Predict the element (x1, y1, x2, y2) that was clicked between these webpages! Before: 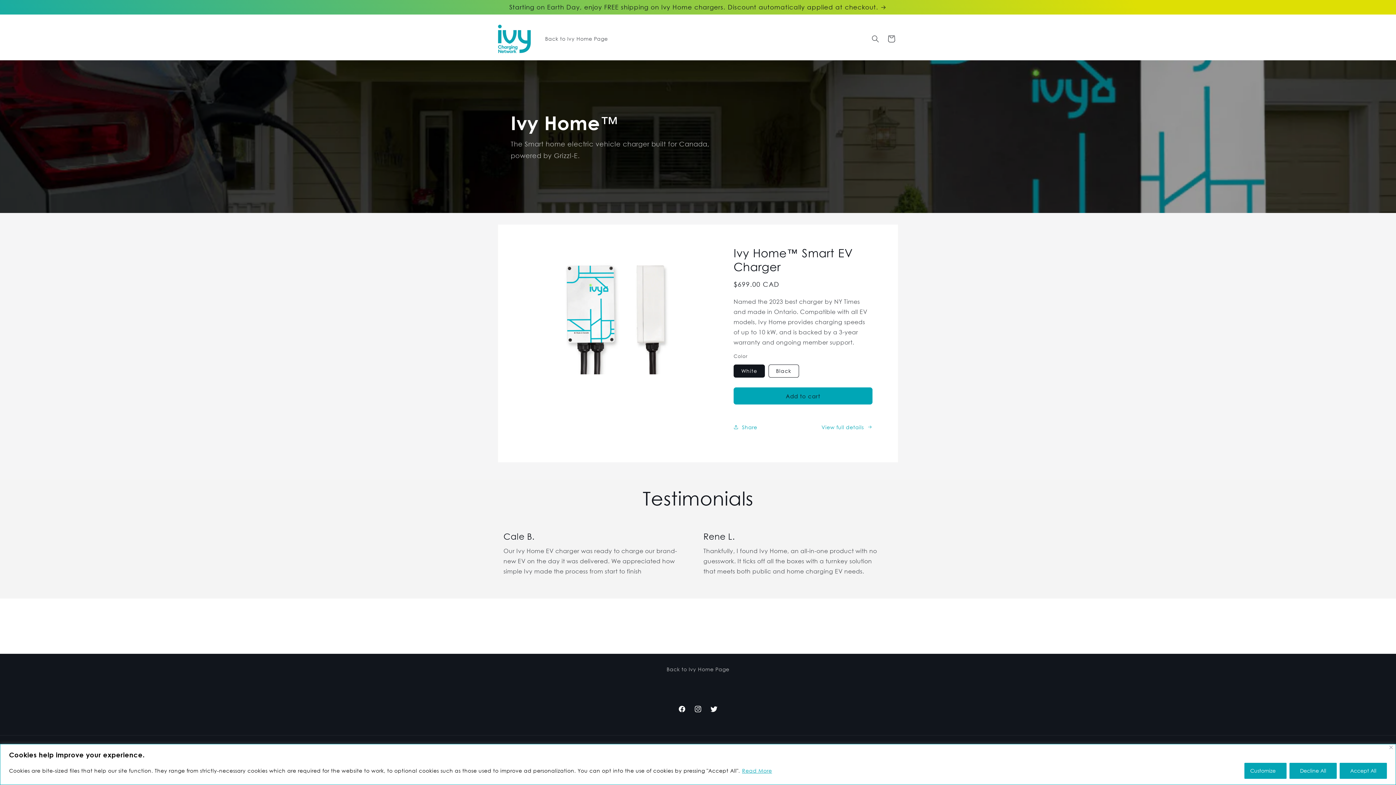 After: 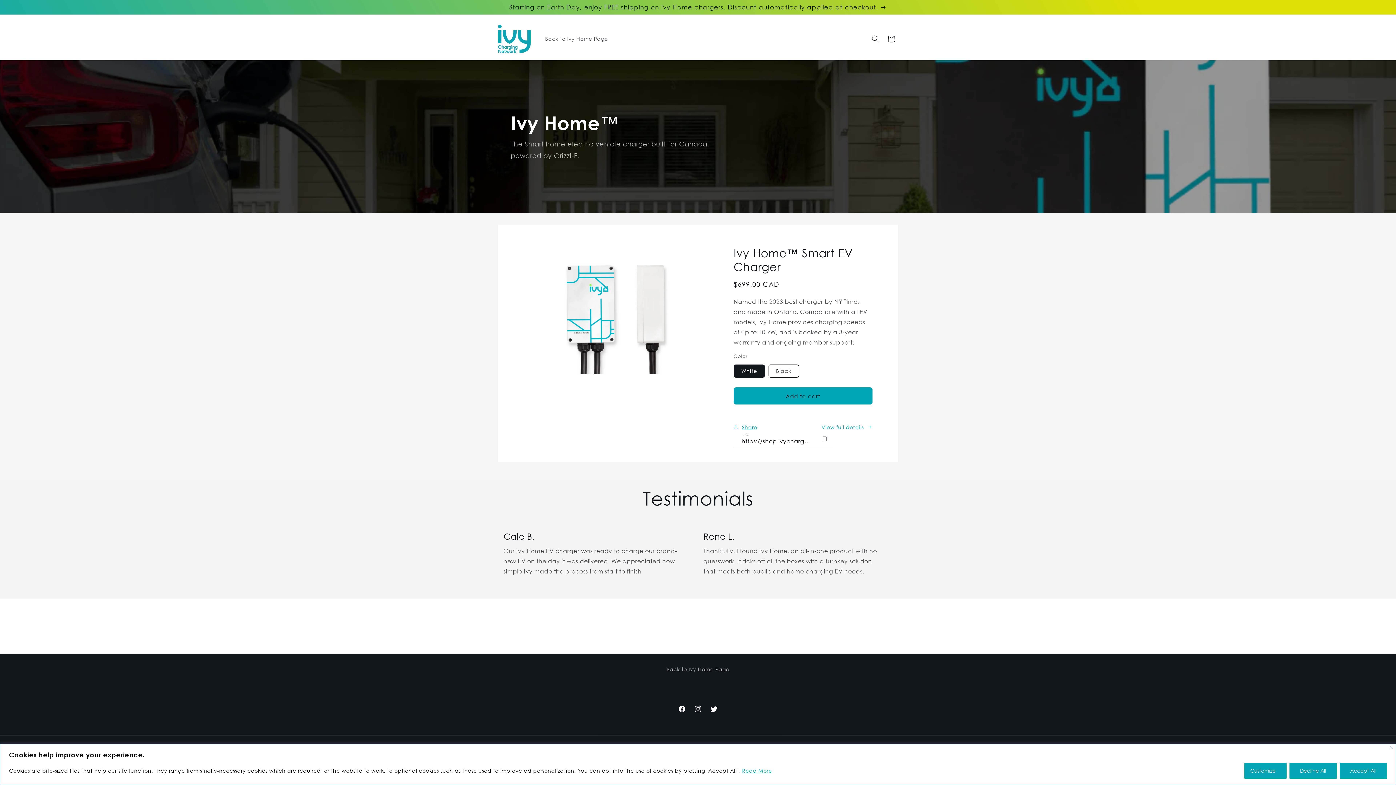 Action: label: Share bbox: (733, 419, 757, 435)